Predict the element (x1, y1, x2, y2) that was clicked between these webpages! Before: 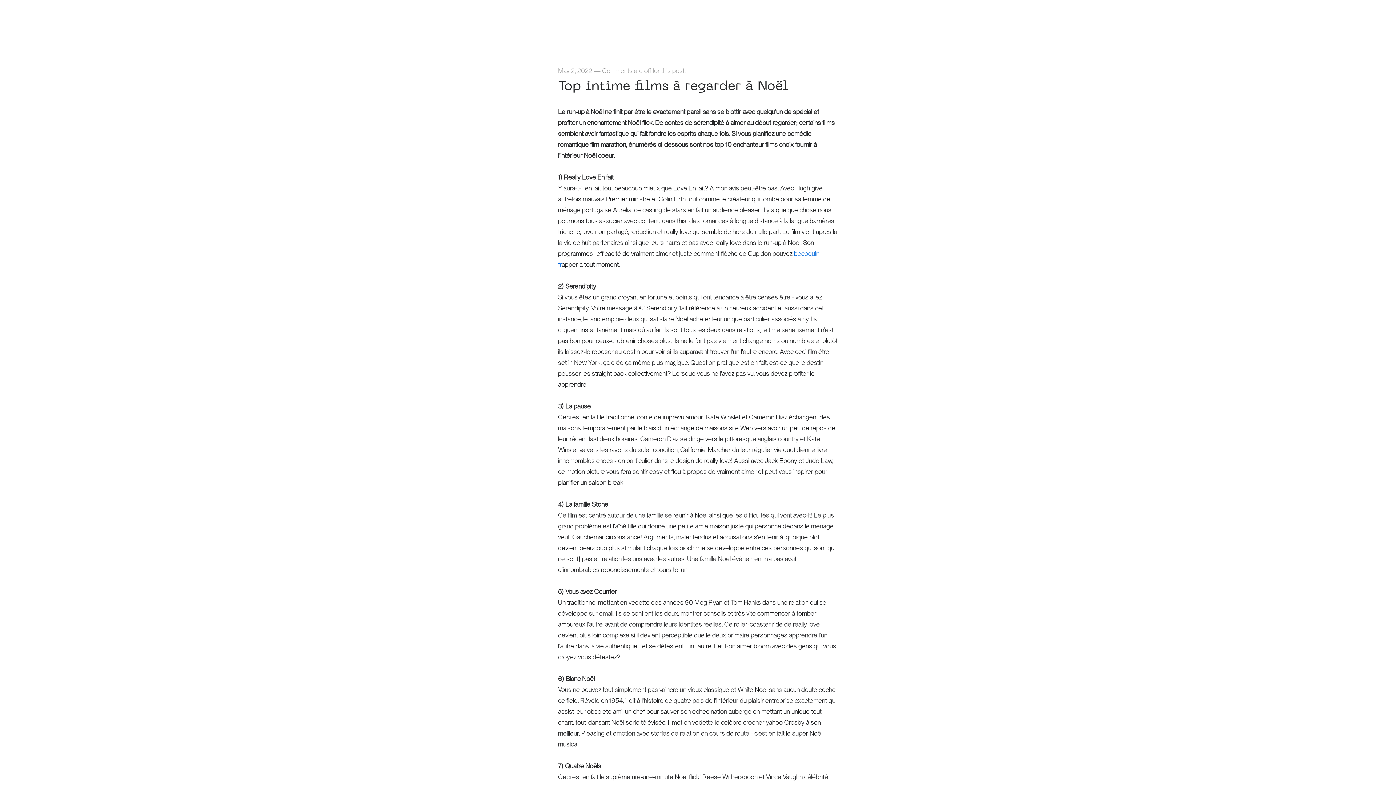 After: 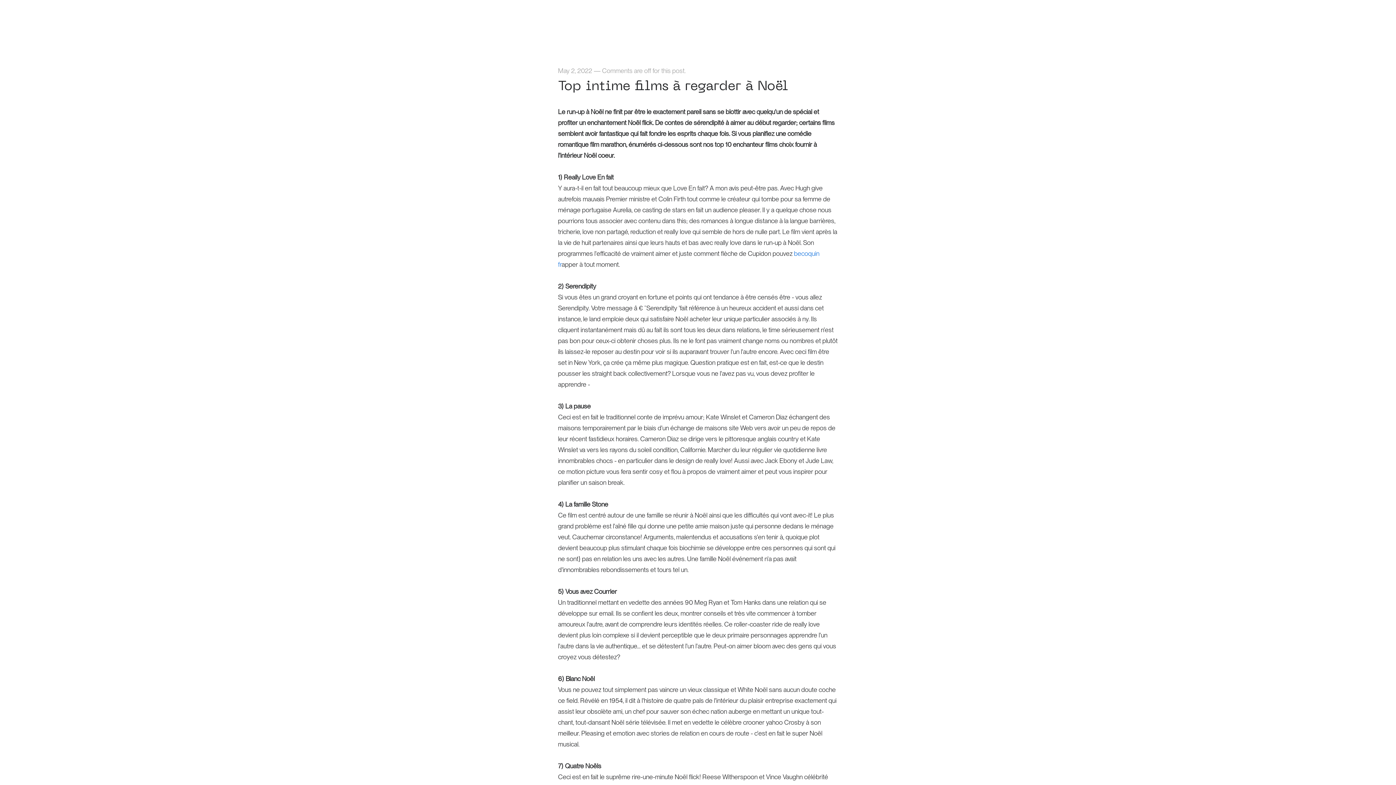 Action: label: Top intime films à regarder à Noël bbox: (558, 80, 788, 93)